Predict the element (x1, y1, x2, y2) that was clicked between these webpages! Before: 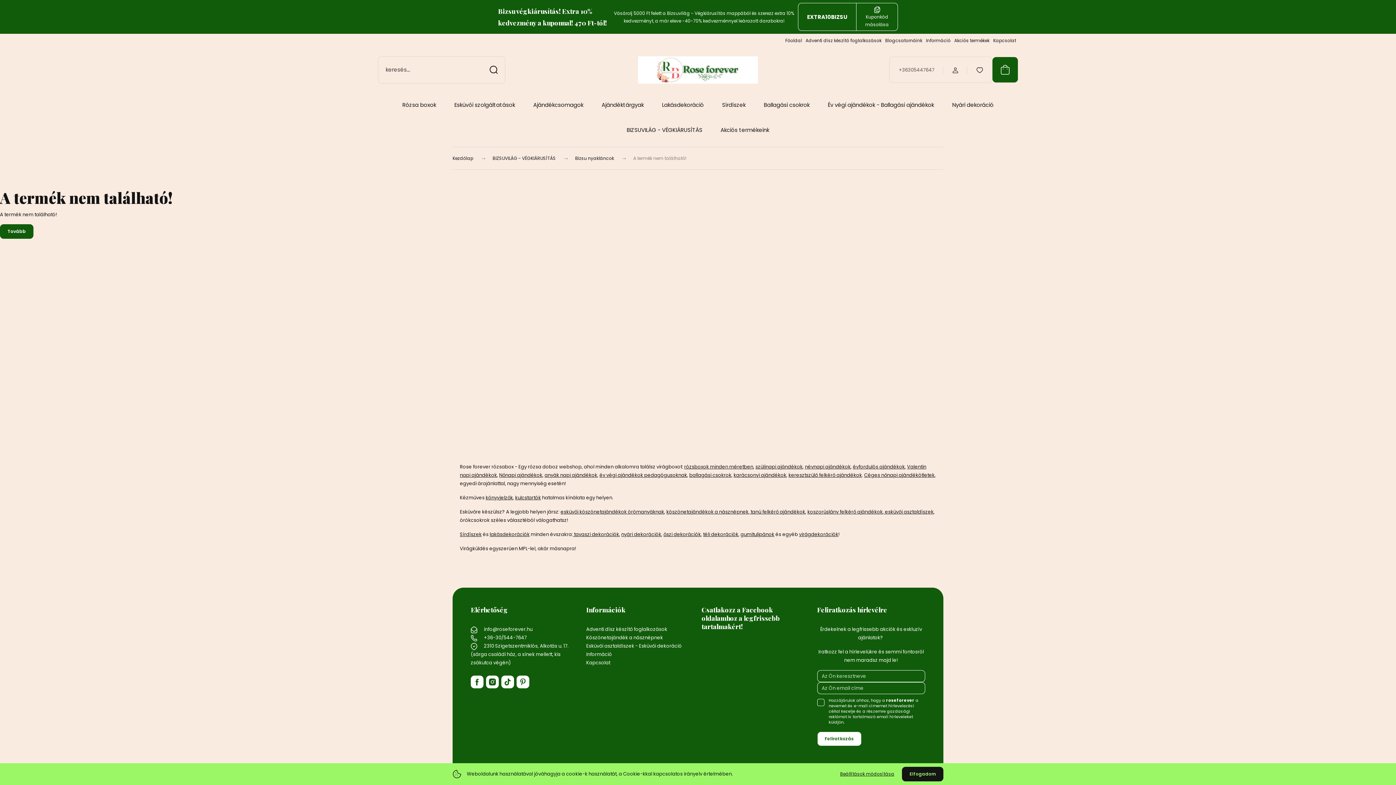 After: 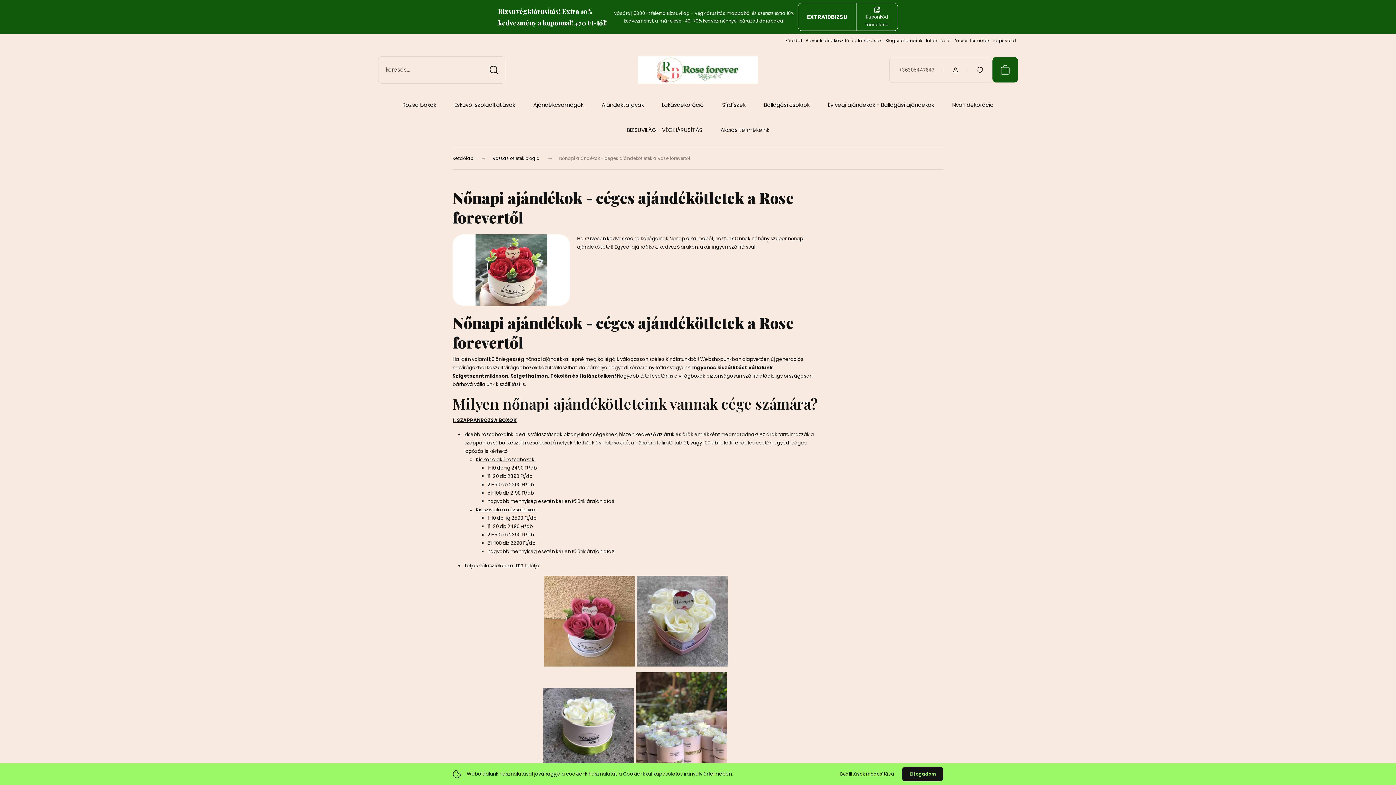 Action: bbox: (864, 472, 934, 478) label: Céges nőnapi ajándékötletek